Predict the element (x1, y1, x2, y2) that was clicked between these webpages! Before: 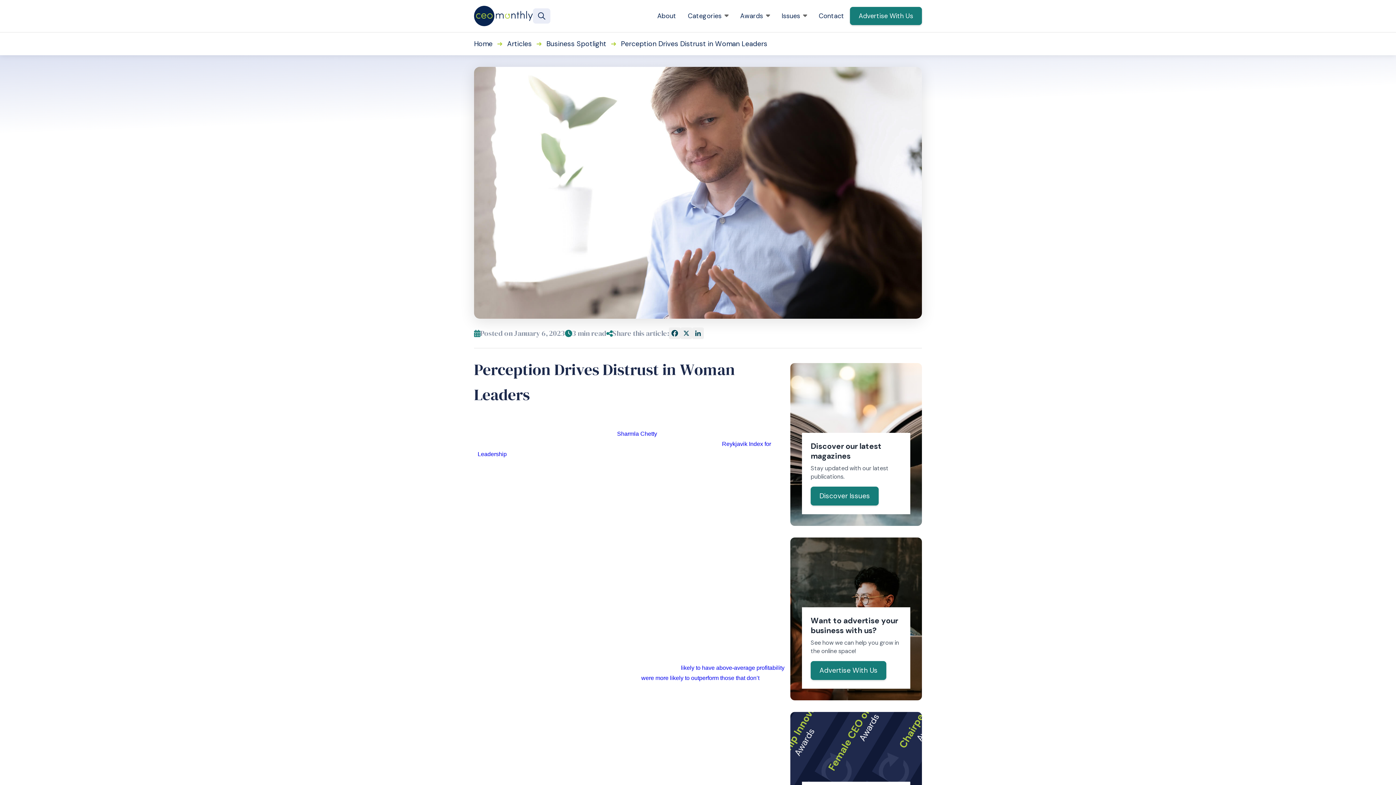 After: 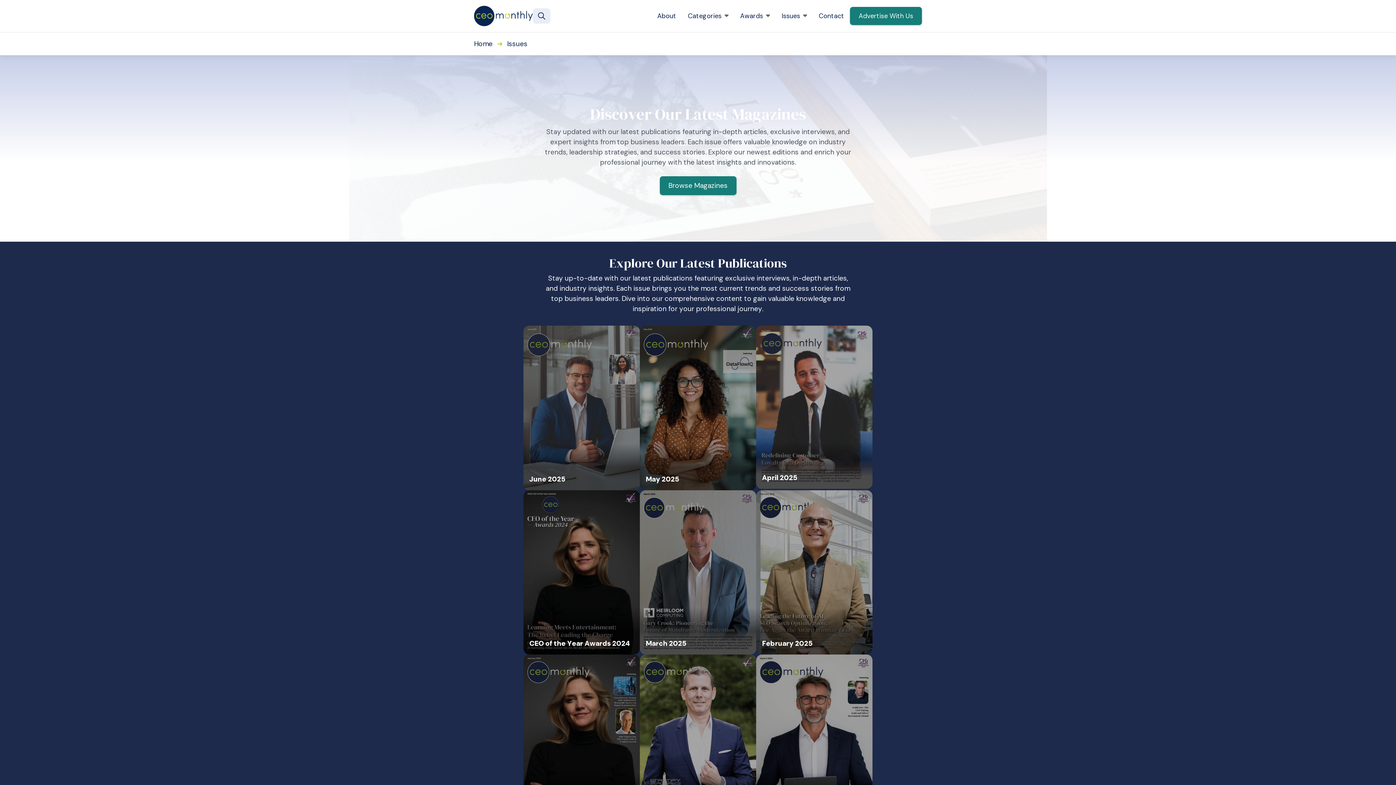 Action: bbox: (810, 486, 878, 505) label: Discover Issues